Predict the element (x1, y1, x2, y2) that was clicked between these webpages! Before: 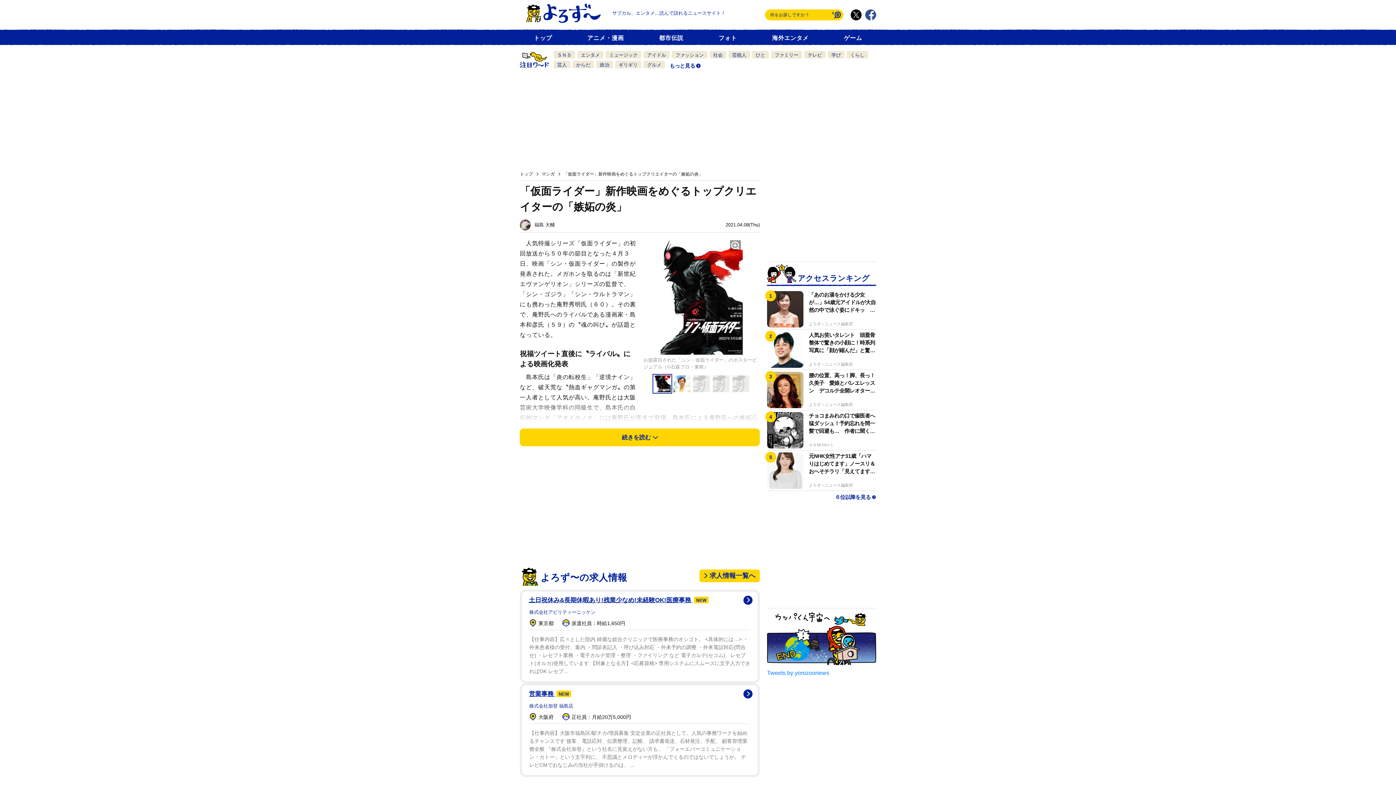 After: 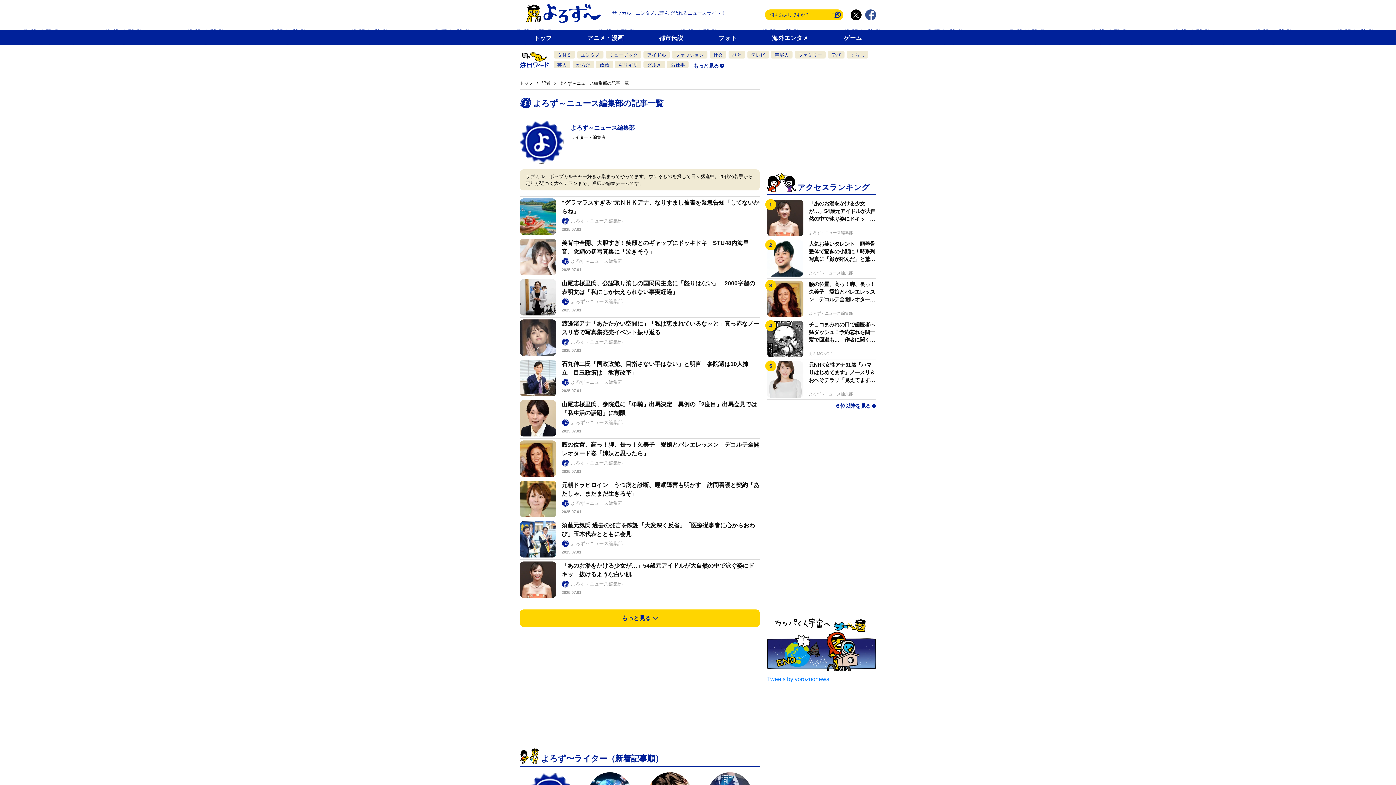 Action: label: よろず～ニュース編集部 bbox: (809, 321, 874, 326)